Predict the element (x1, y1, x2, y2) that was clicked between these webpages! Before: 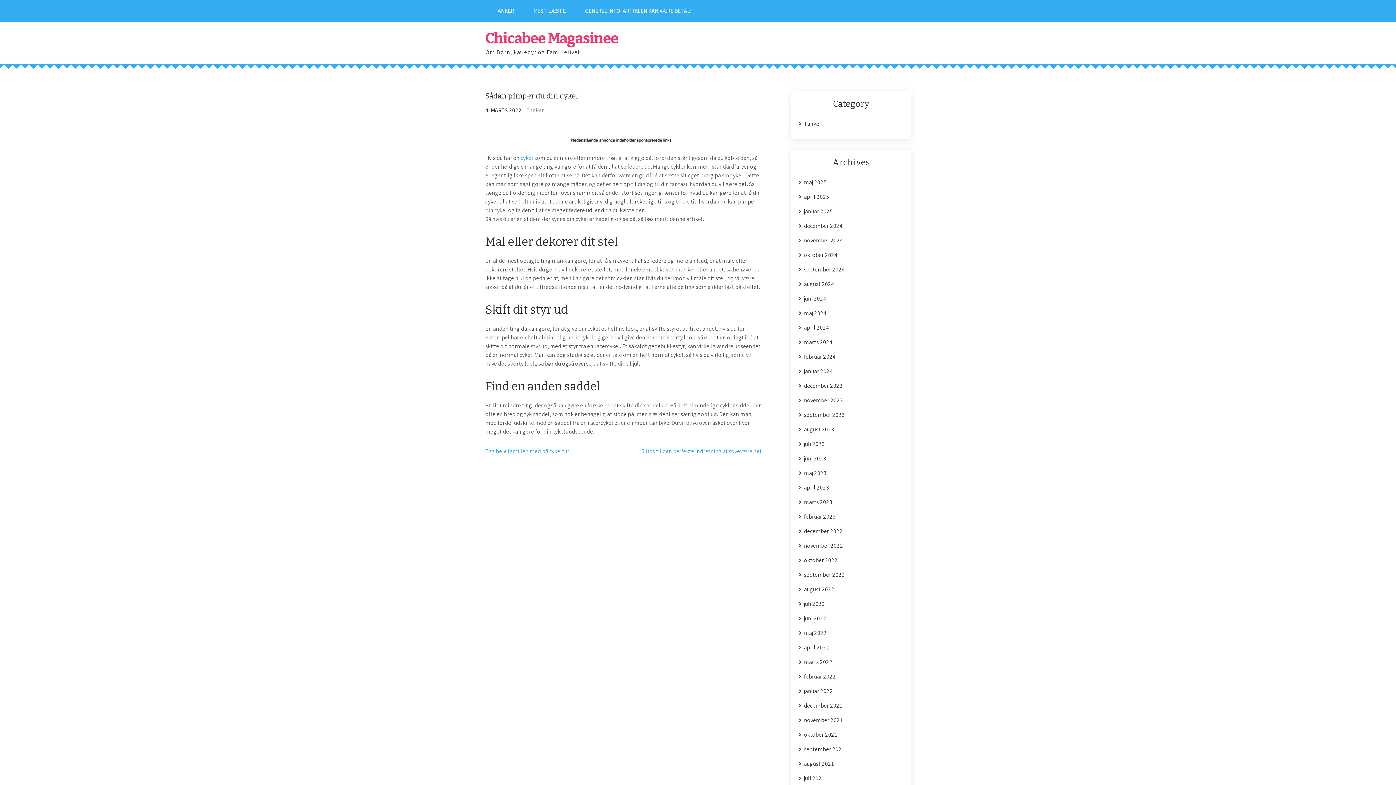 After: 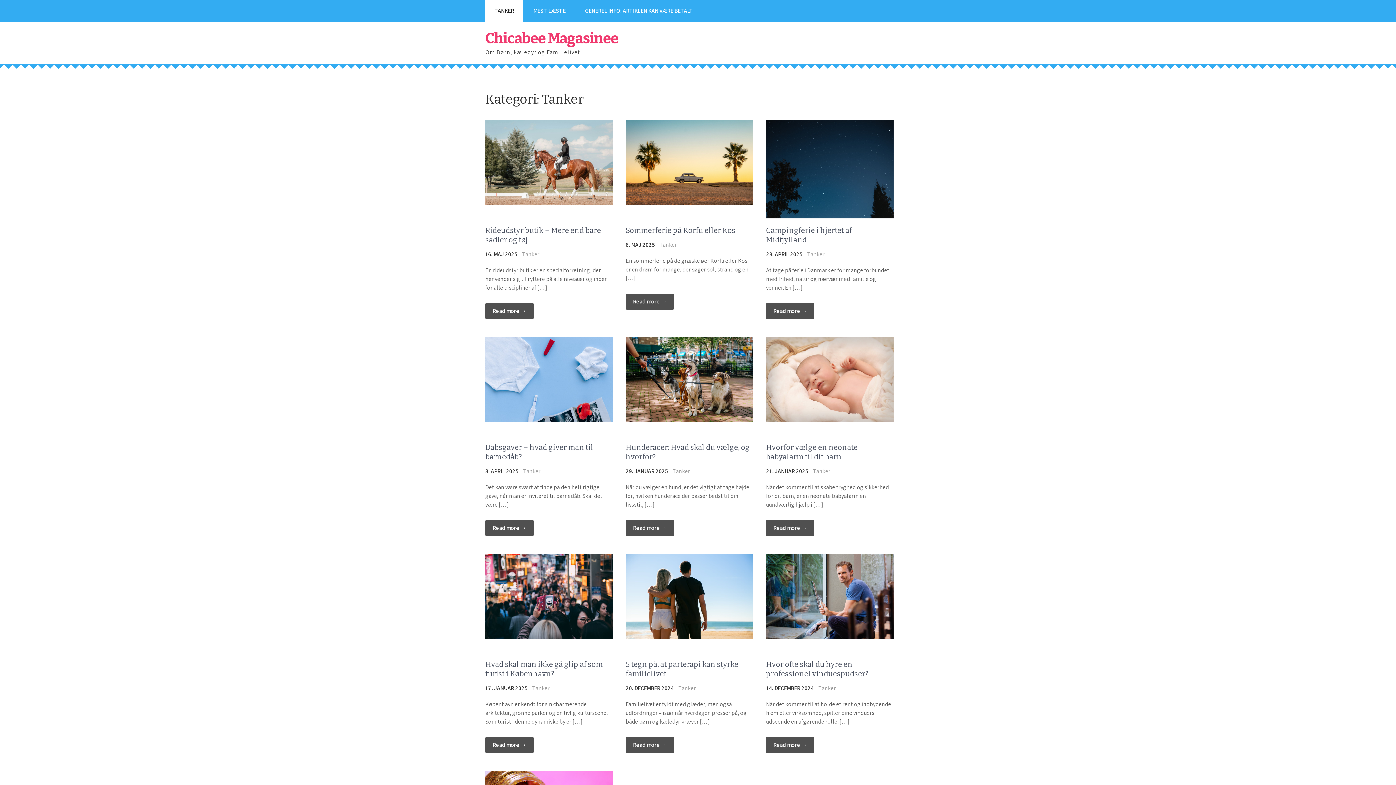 Action: label: Tanker bbox: (526, 106, 544, 114)